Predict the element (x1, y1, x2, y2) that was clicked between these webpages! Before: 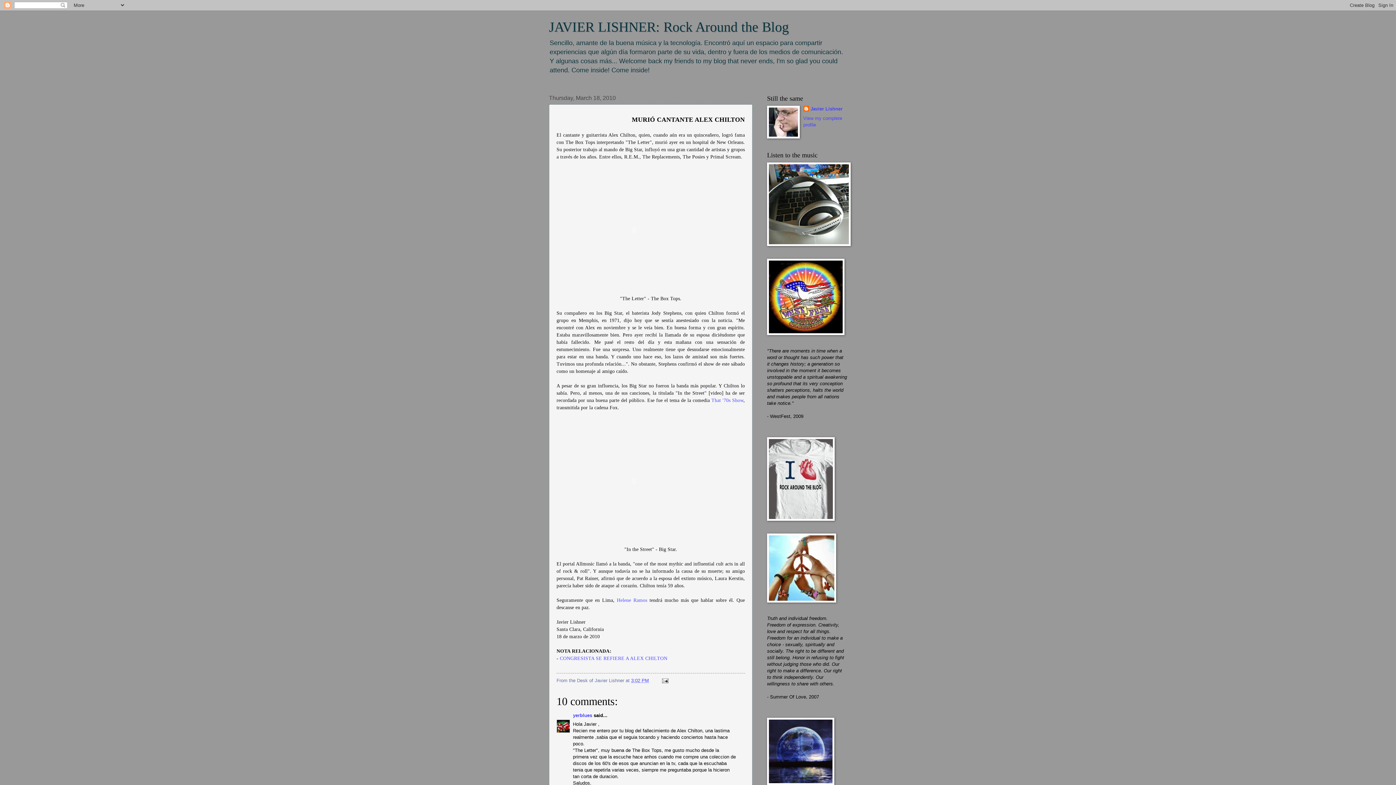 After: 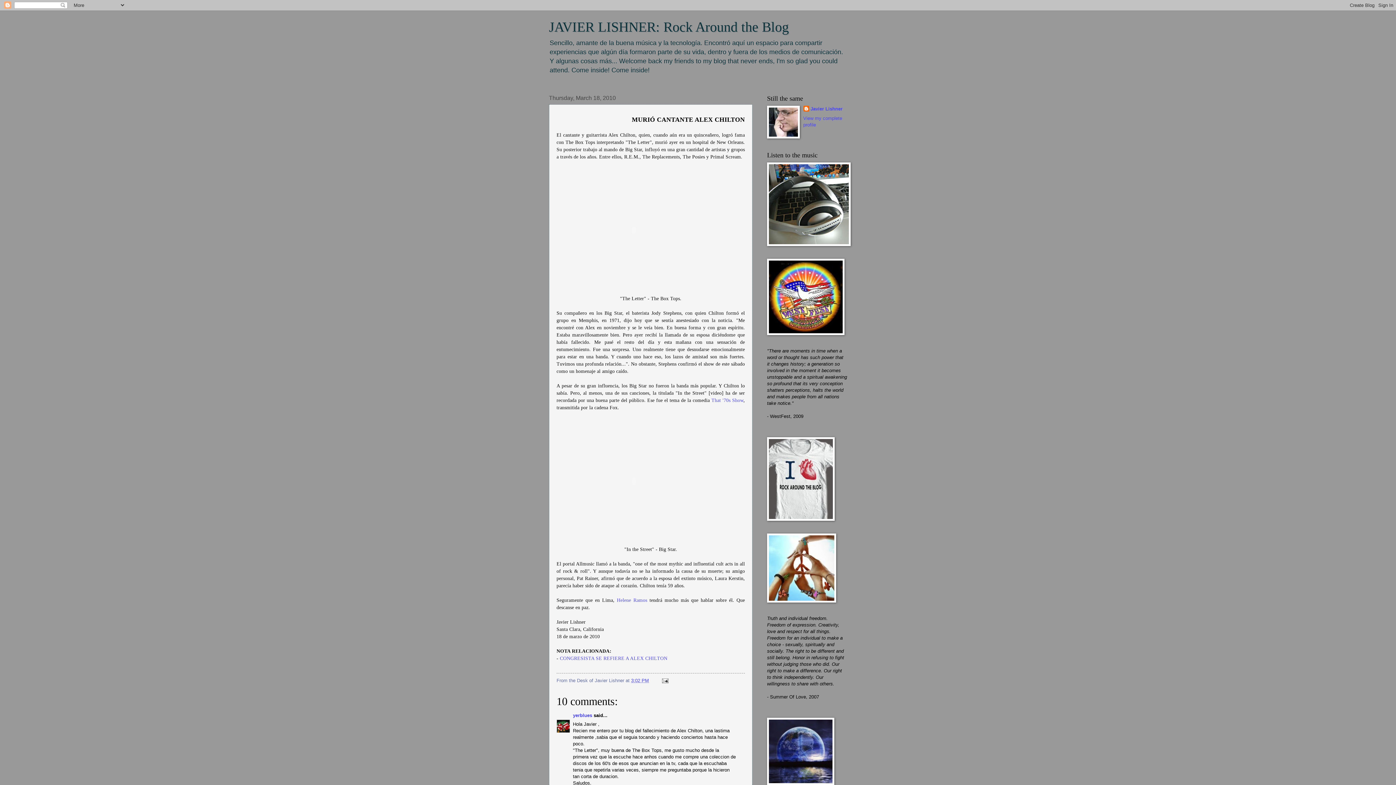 Action: bbox: (659, 678, 668, 683)